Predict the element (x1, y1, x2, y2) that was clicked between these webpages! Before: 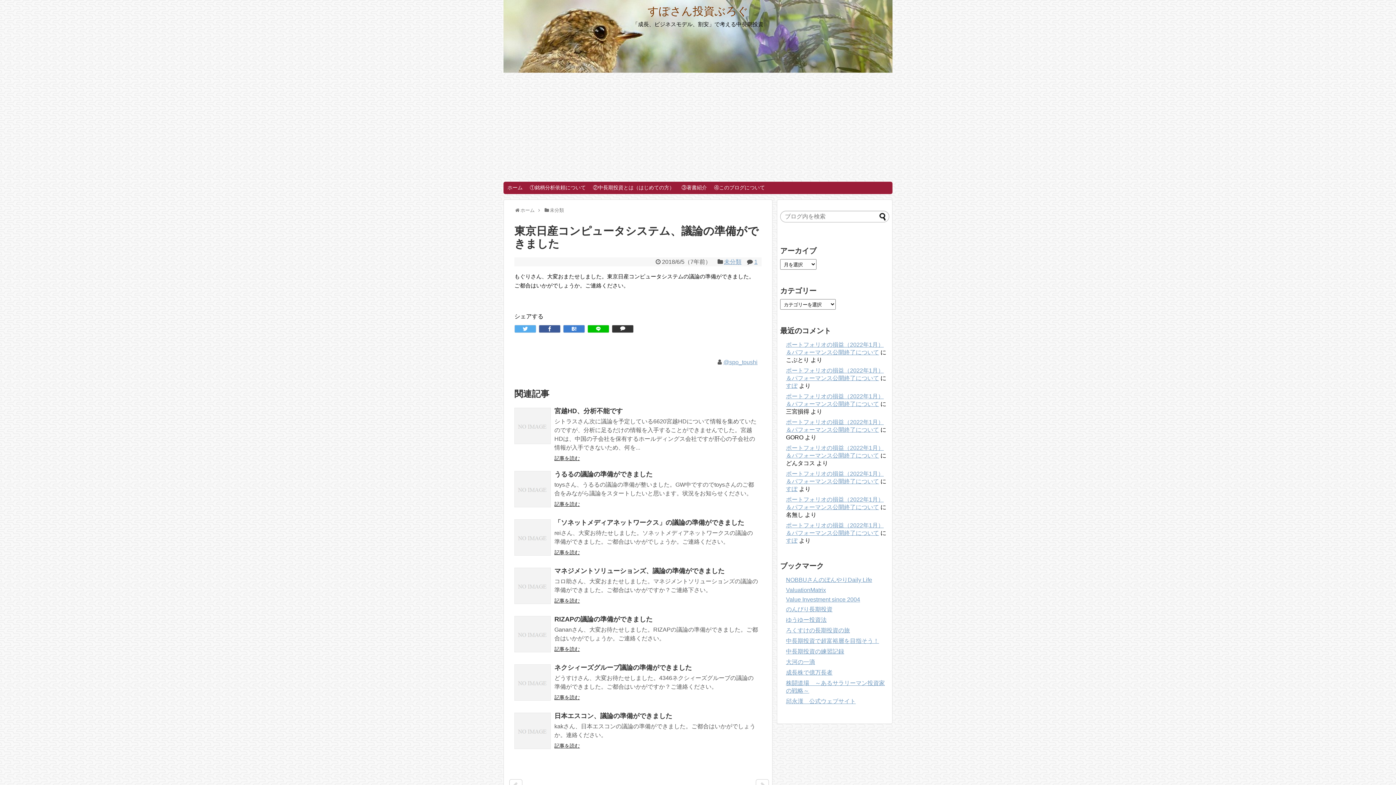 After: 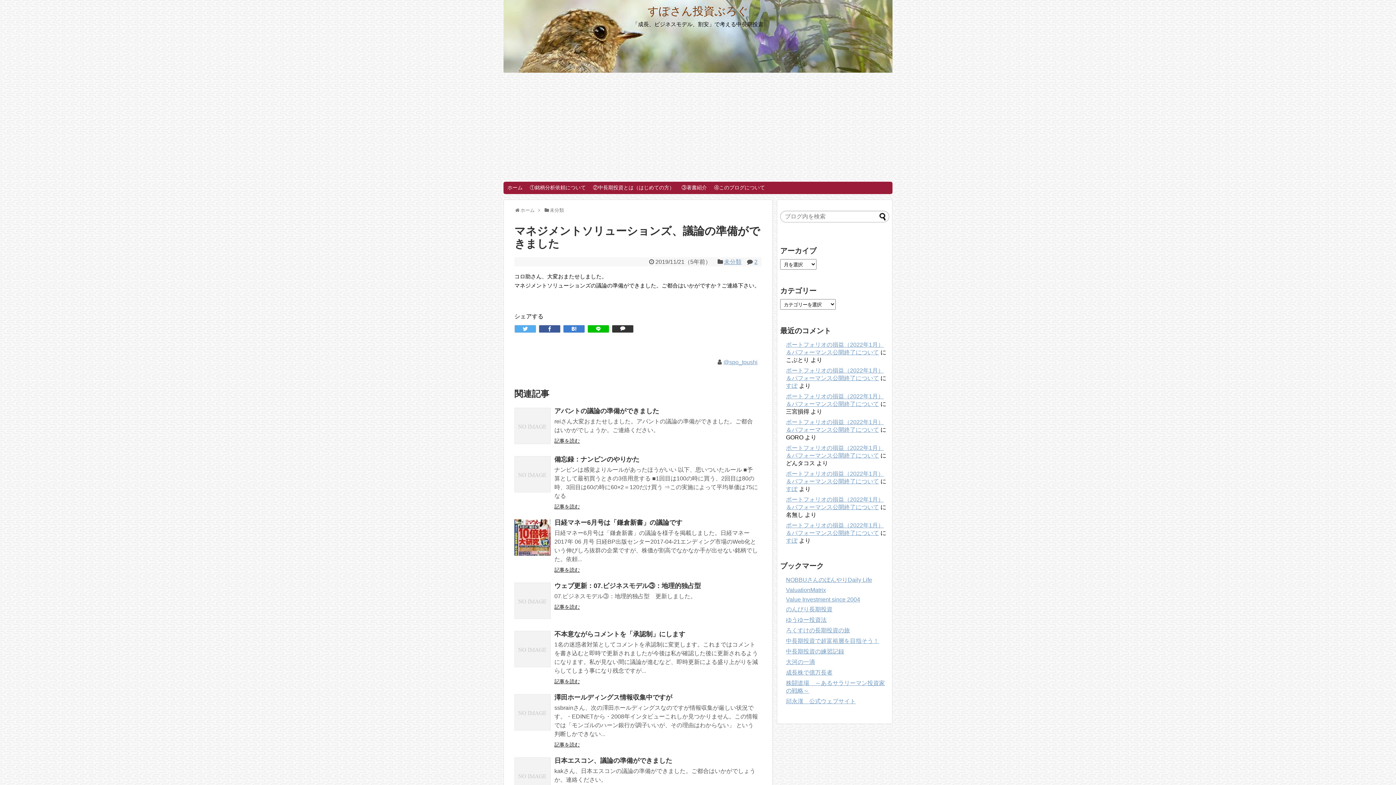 Action: bbox: (514, 567, 550, 604)